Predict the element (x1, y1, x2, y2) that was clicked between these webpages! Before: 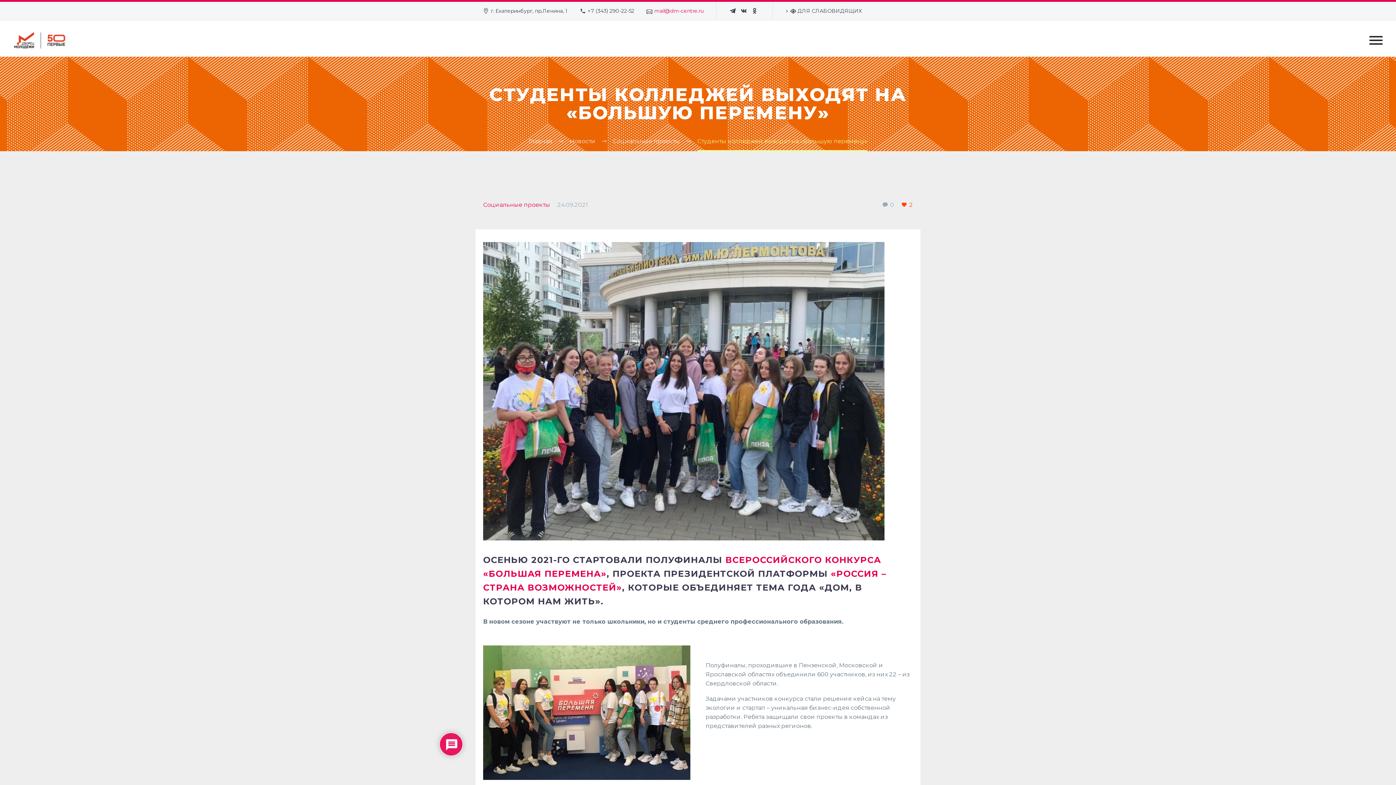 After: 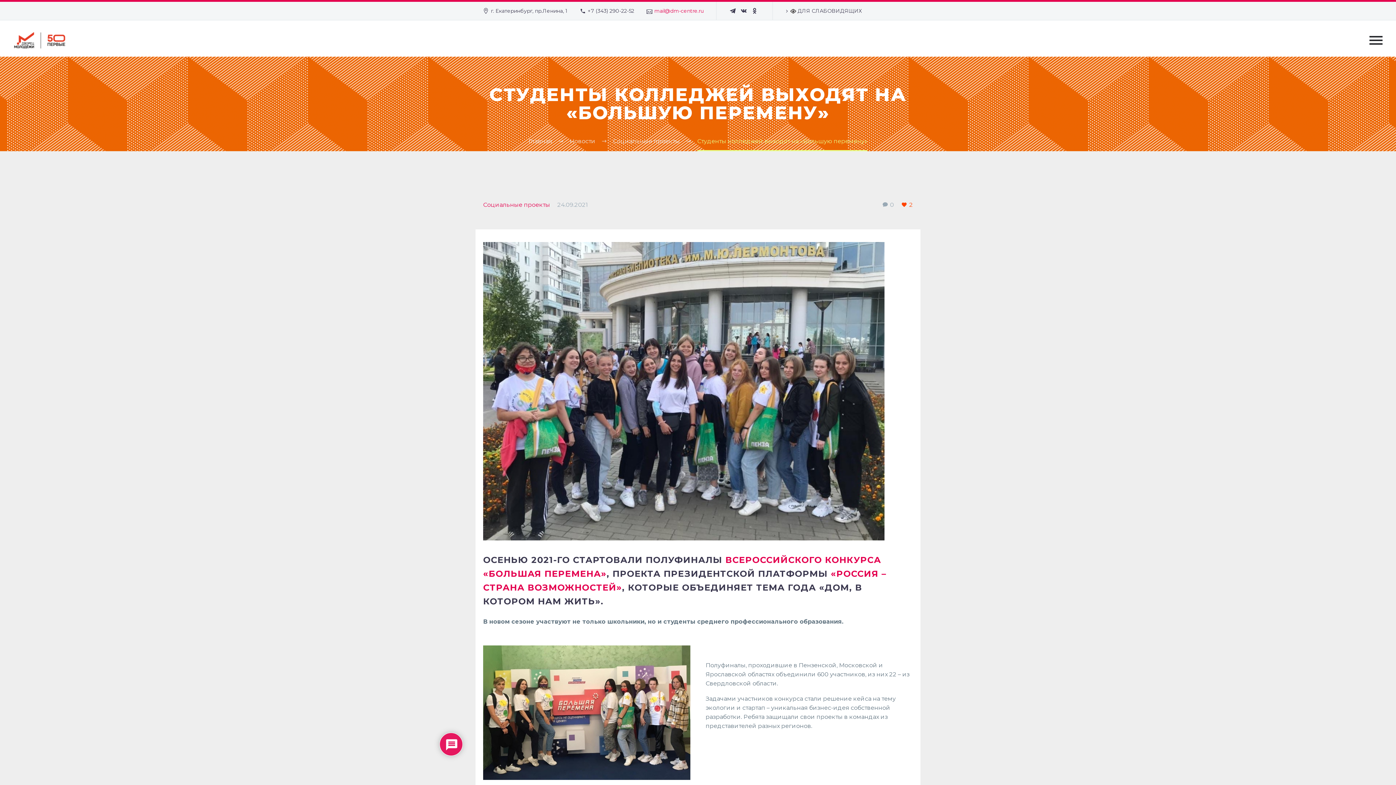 Action: label: +7 (343) 290-22-52 bbox: (587, 7, 634, 14)